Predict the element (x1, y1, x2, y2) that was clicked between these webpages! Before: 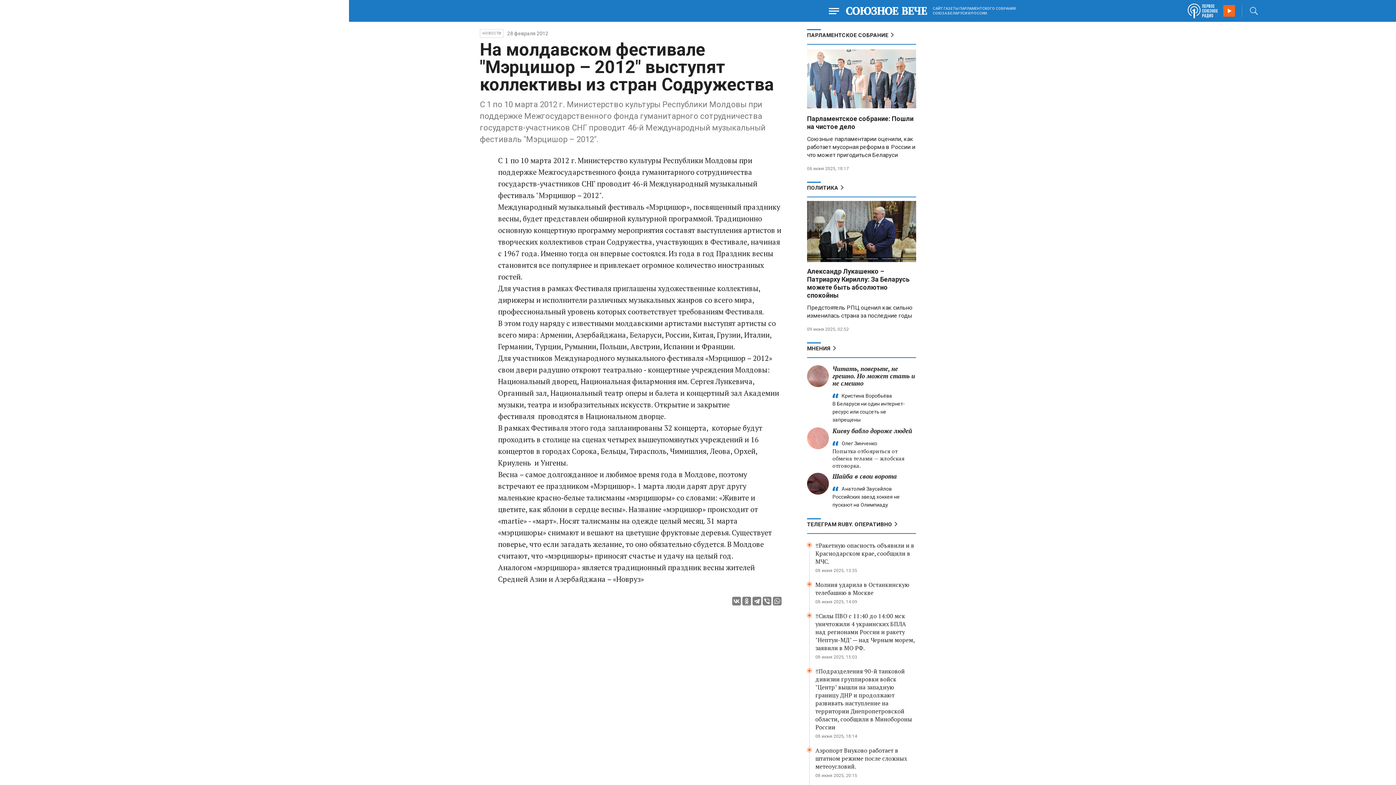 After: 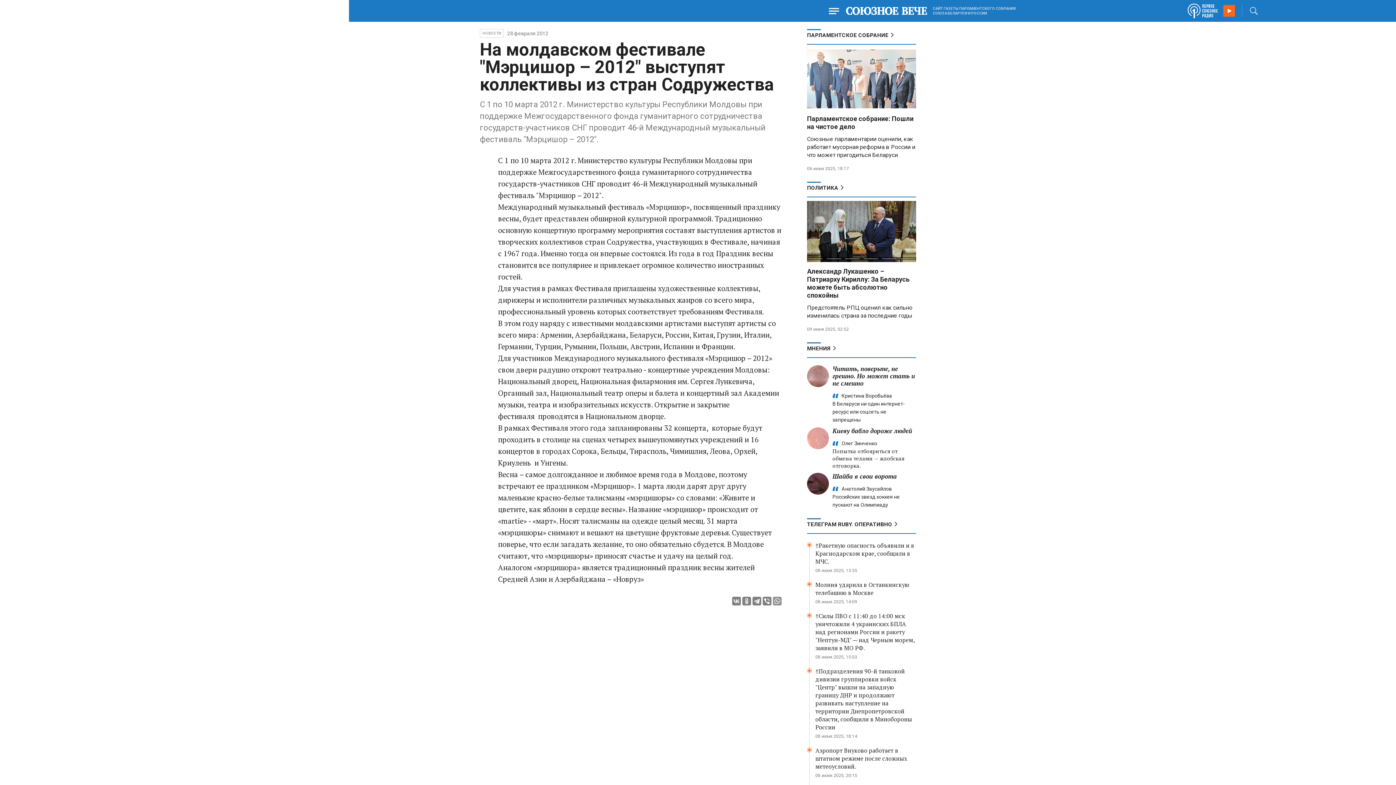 Action: bbox: (773, 597, 781, 605)